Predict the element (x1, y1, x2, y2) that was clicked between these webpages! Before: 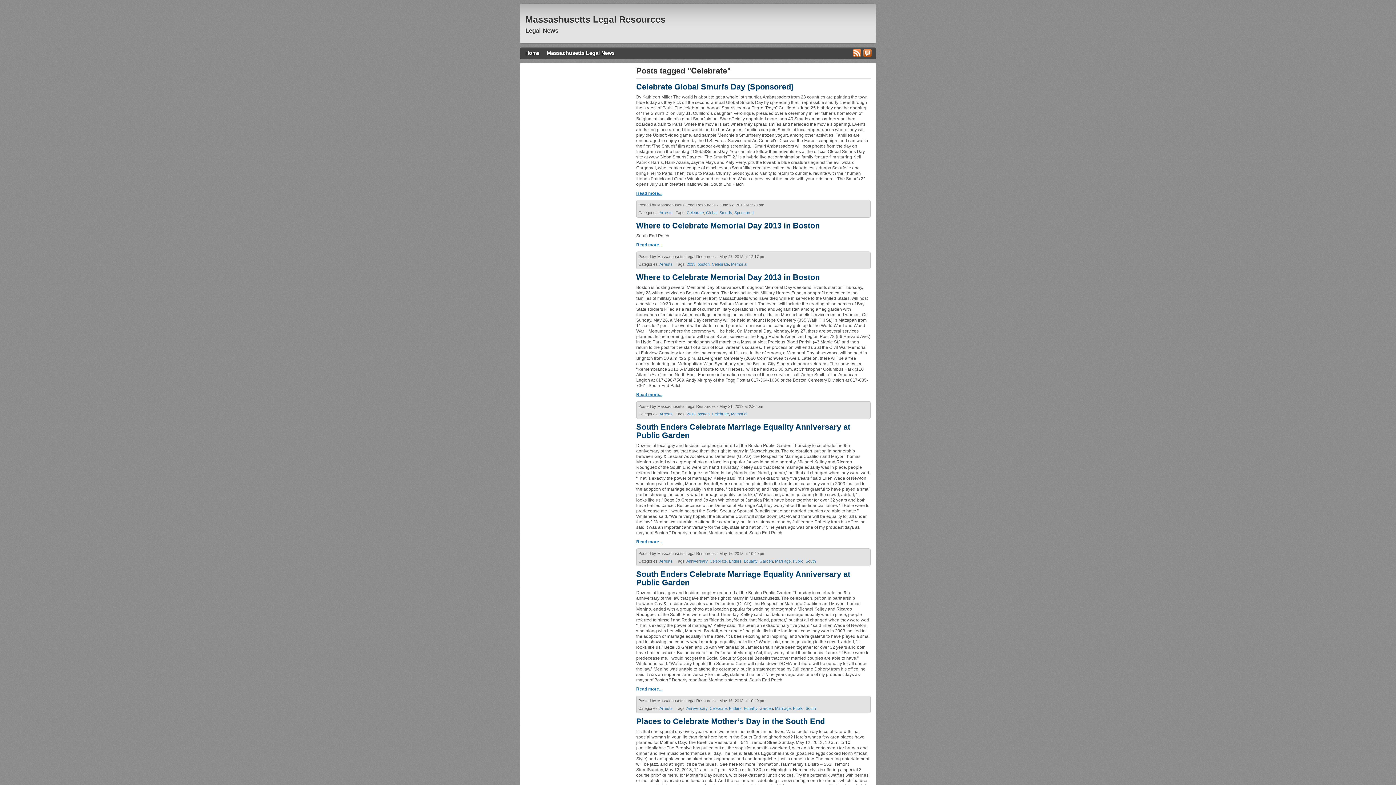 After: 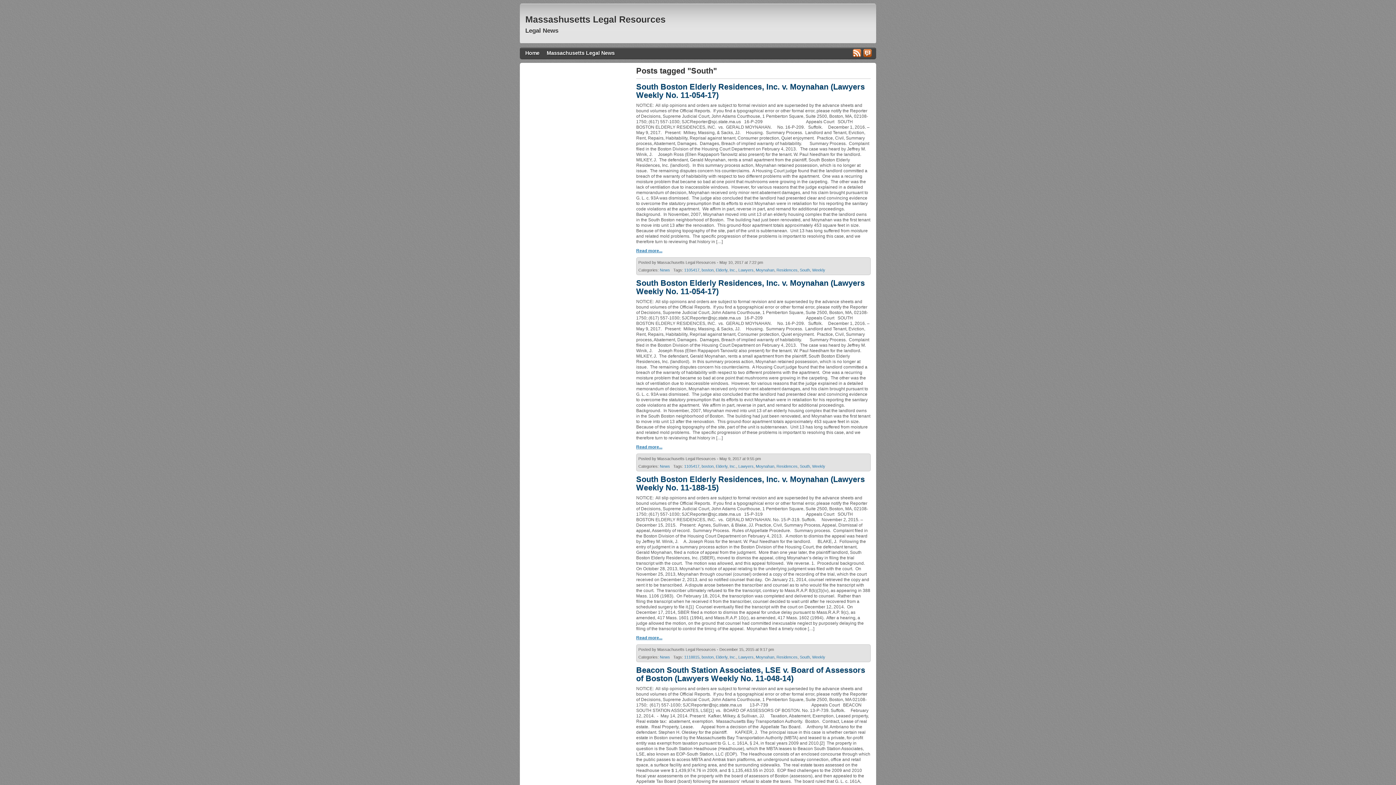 Action: label: South bbox: (805, 706, 816, 710)